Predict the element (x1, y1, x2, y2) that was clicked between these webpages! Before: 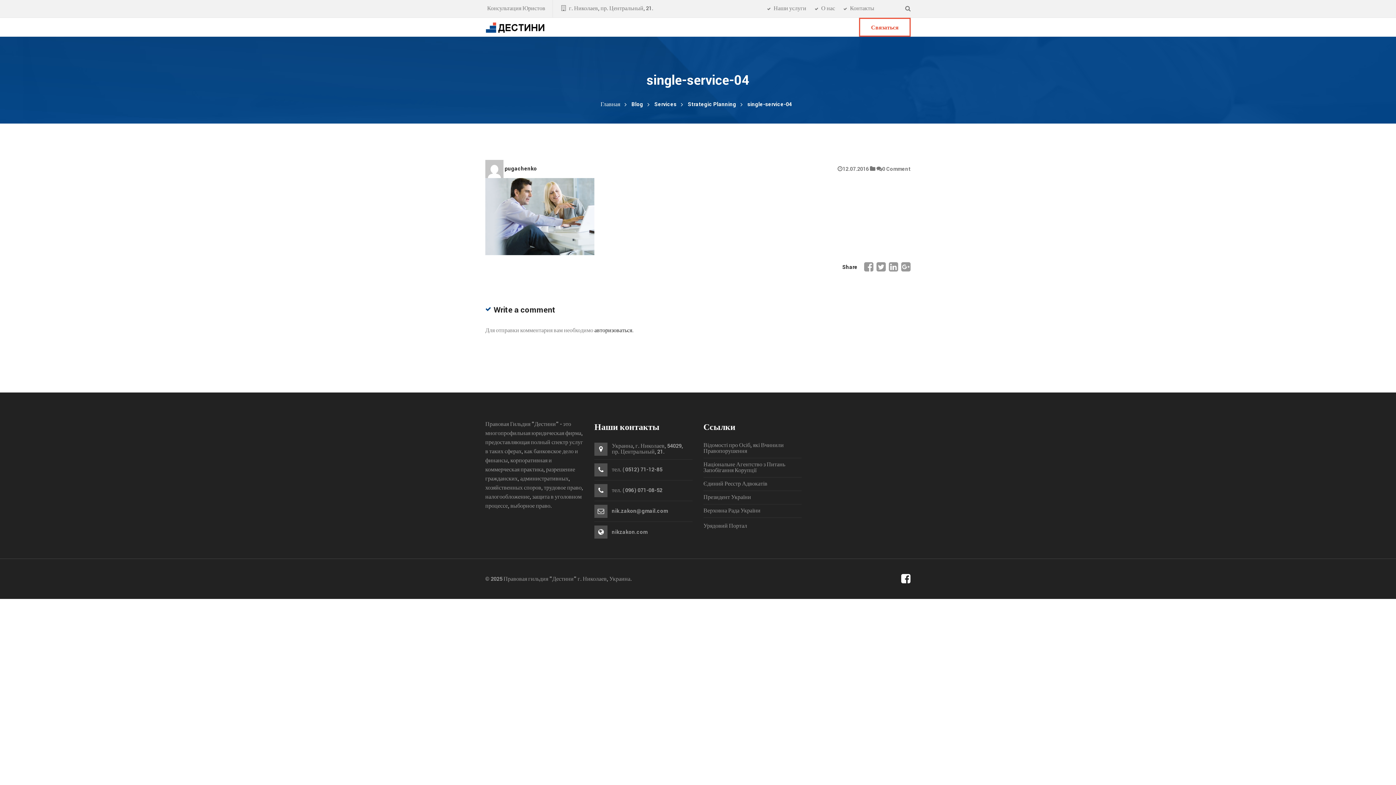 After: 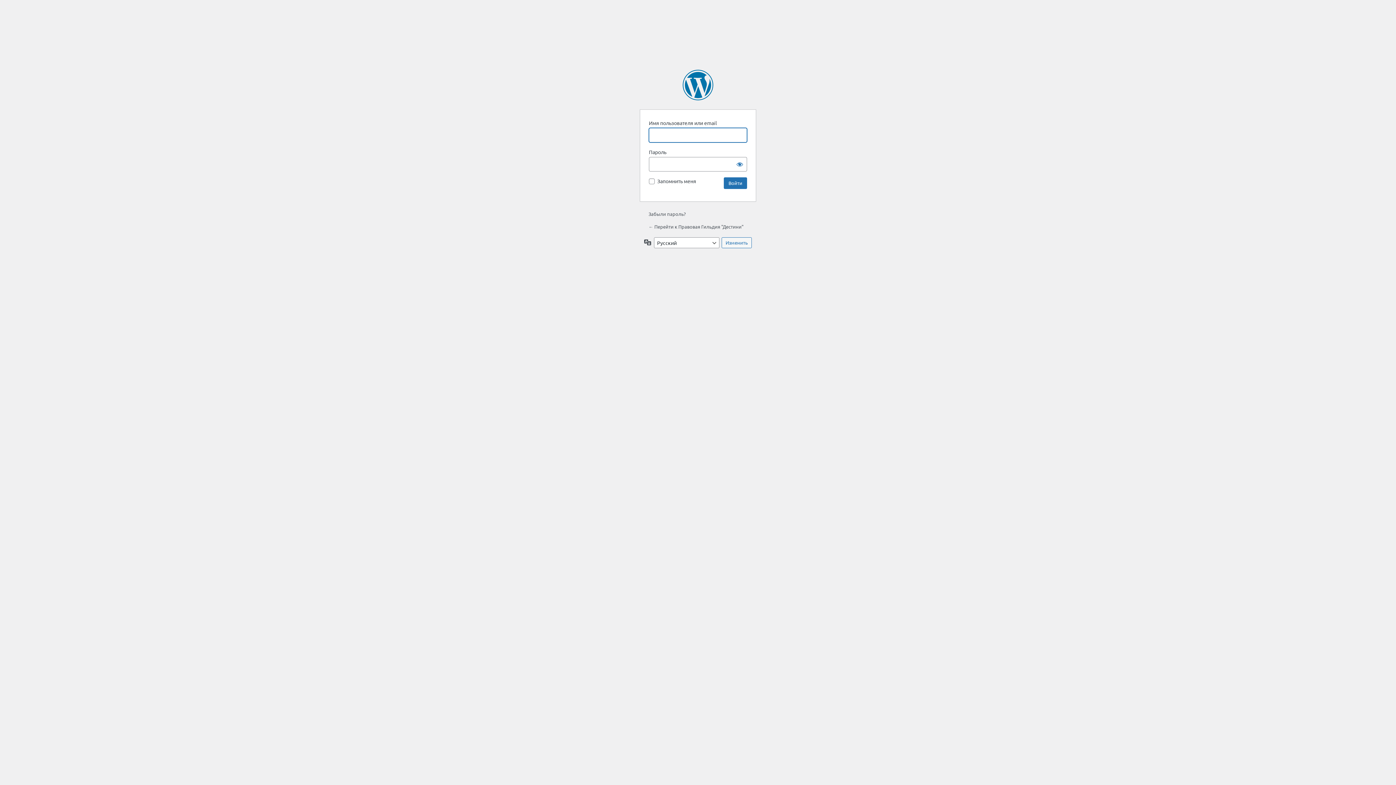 Action: label: авторизоваться bbox: (594, 326, 632, 334)